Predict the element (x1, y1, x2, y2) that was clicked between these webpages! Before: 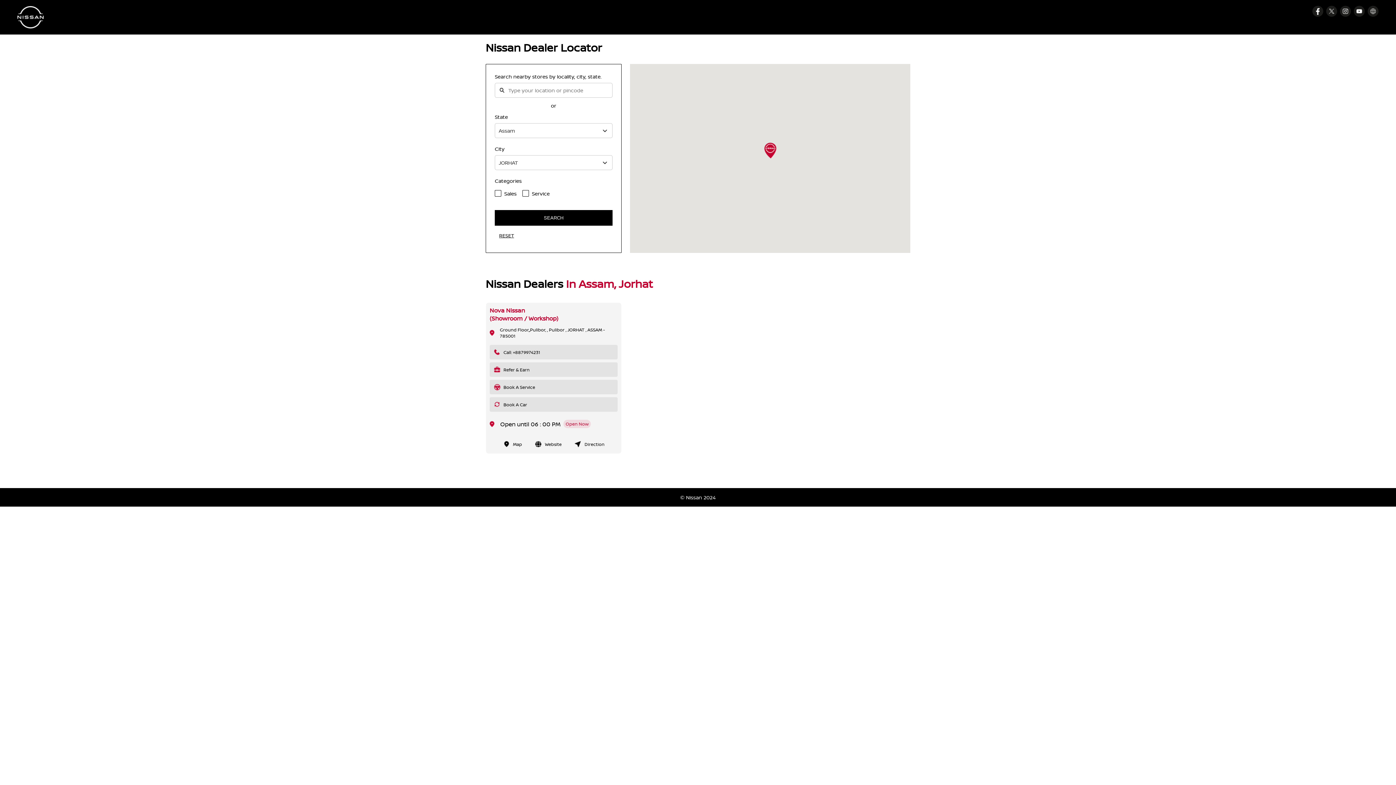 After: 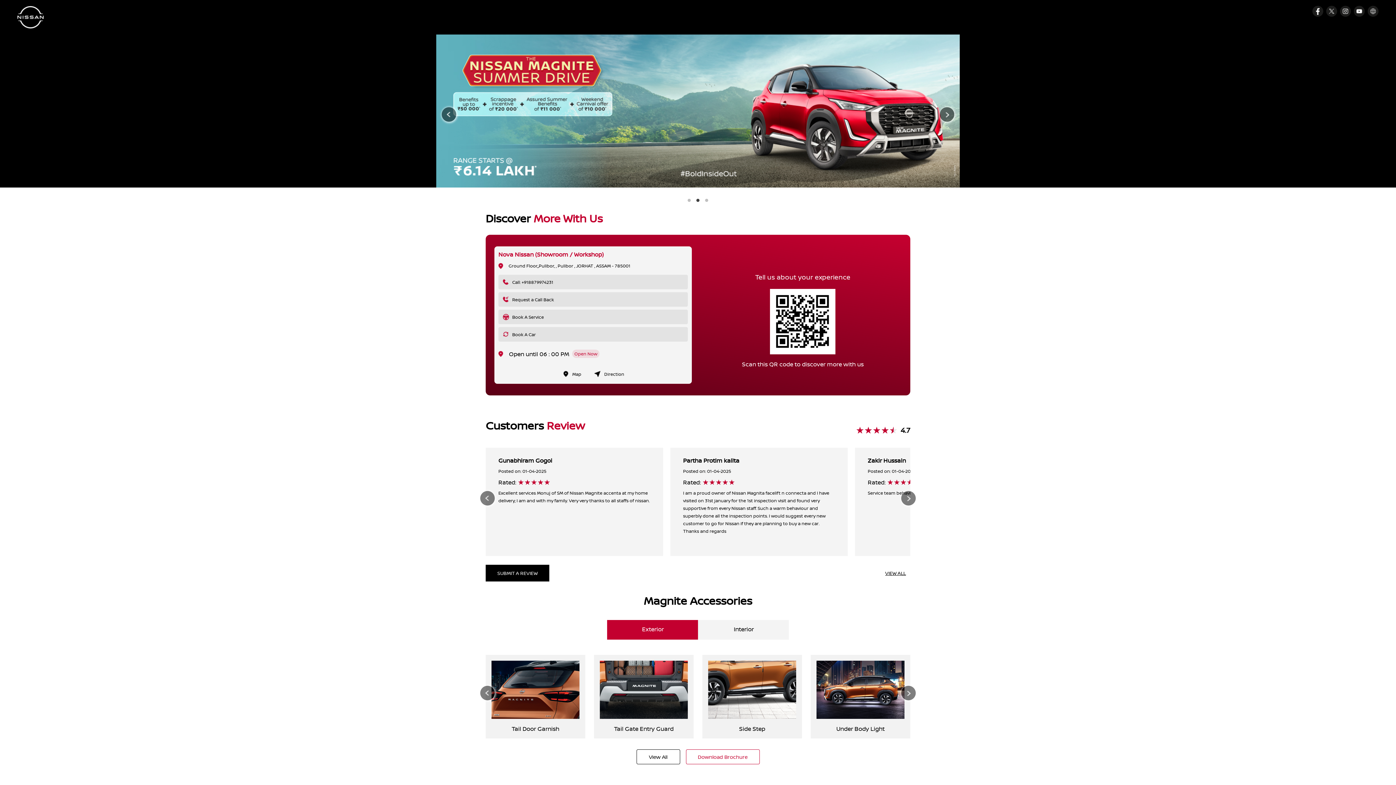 Action: label: Nova Nissan
(Showroom / Workshop)
 bbox: (489, 306, 558, 322)